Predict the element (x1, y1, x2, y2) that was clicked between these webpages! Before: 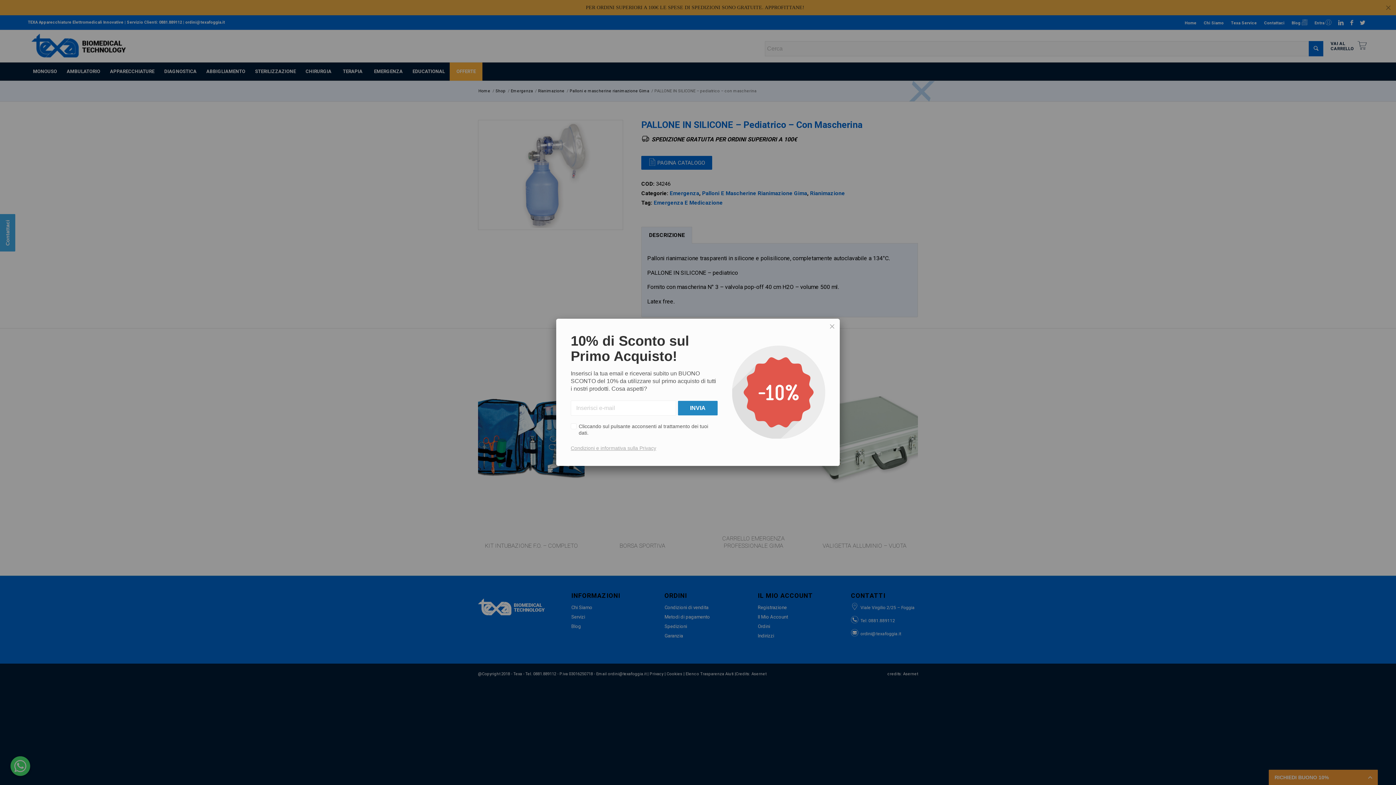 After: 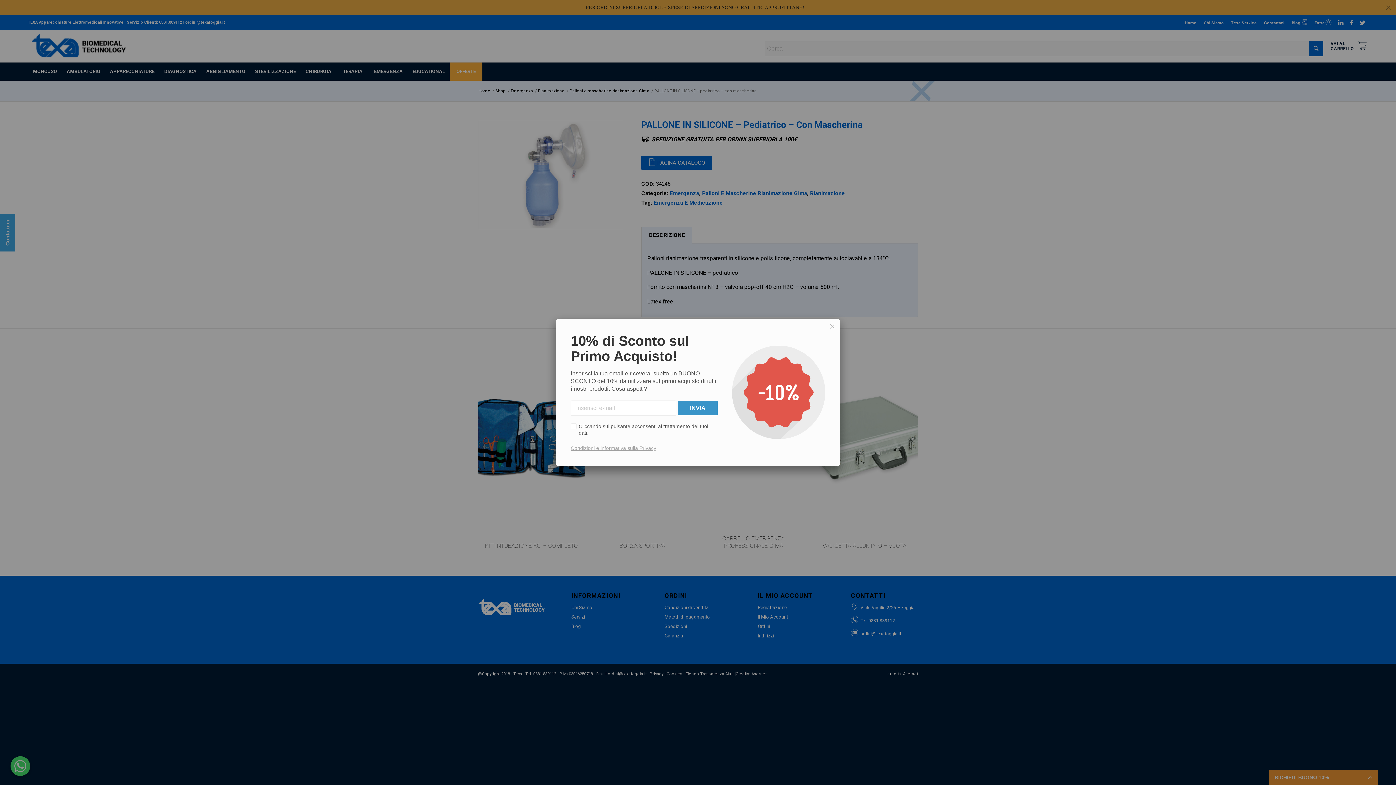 Action: label: INVIA bbox: (678, 401, 717, 415)